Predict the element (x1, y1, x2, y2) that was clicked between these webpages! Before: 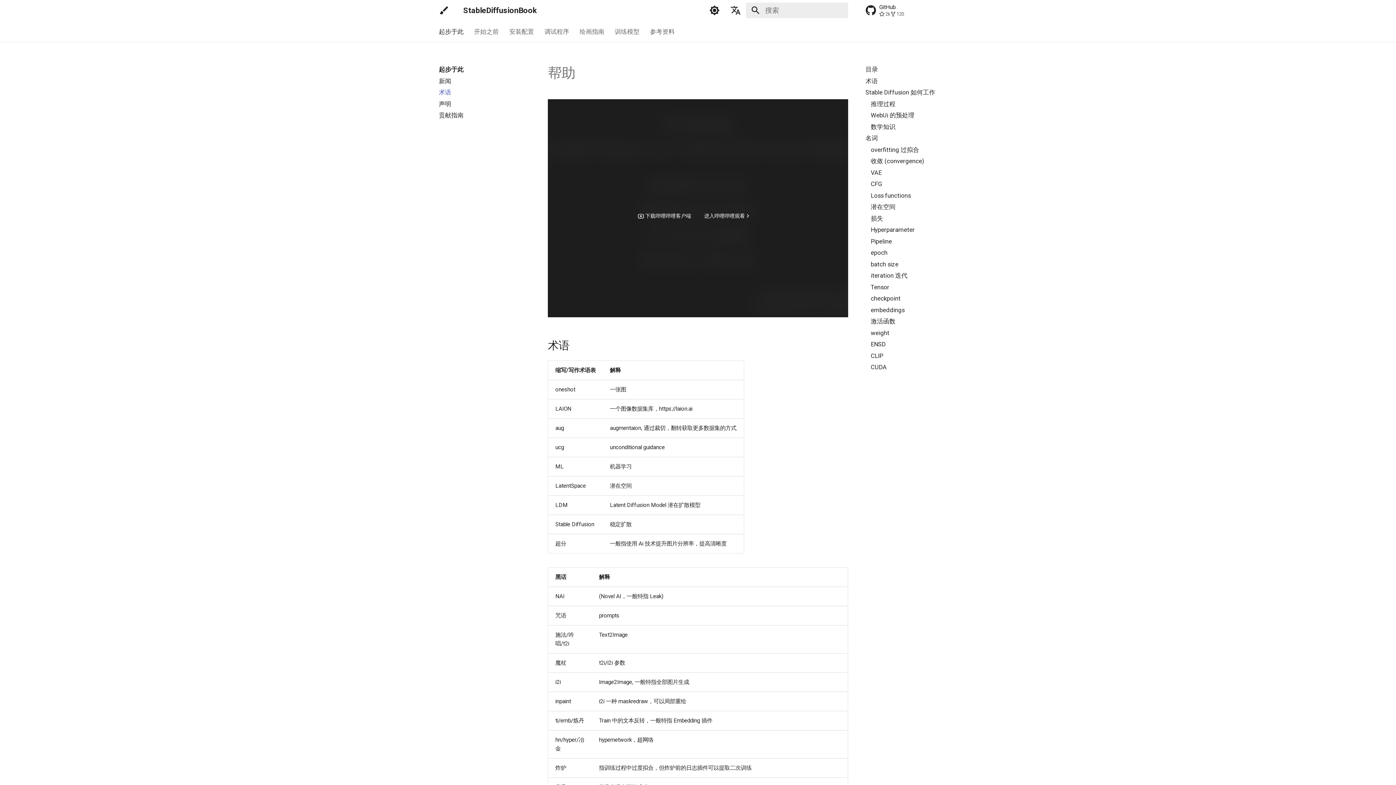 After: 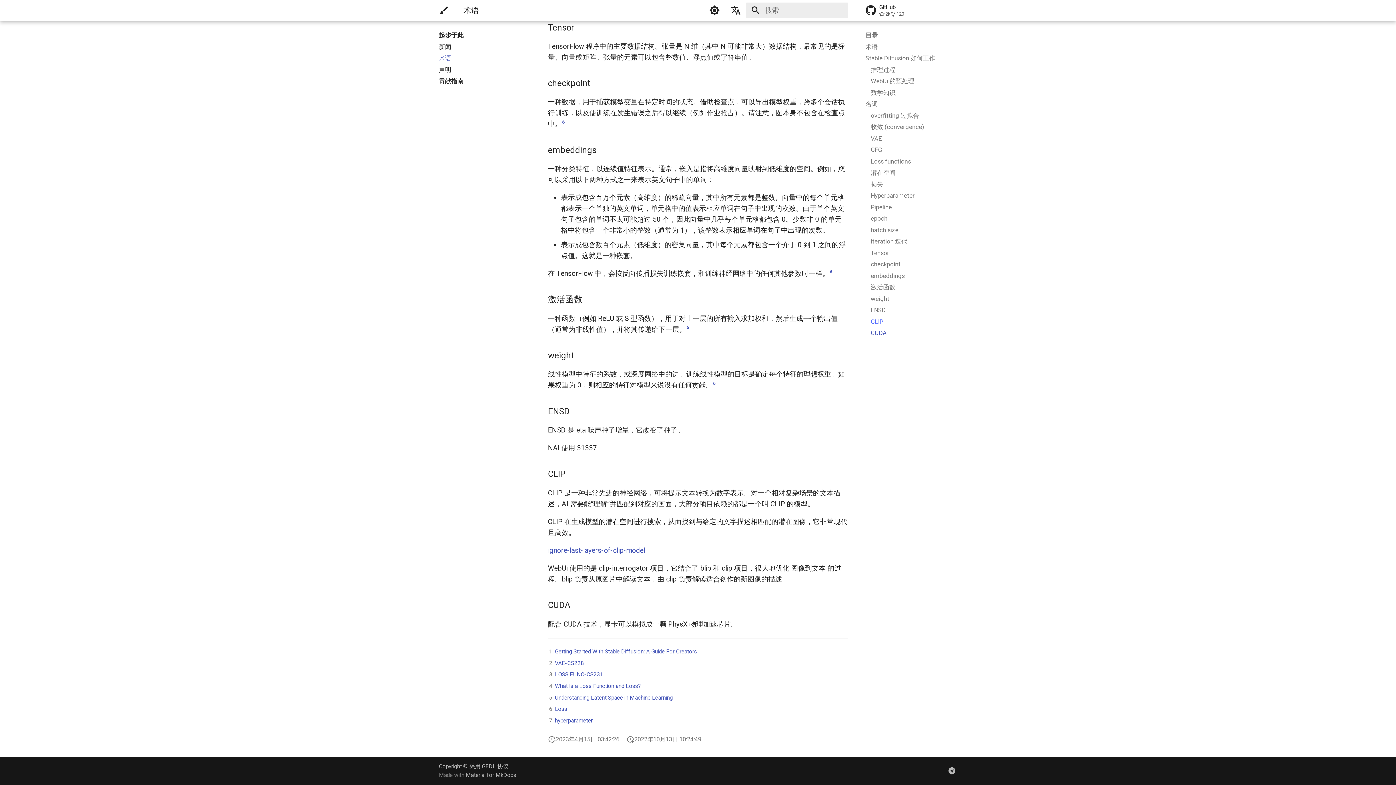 Action: label: 激活函数 bbox: (870, 317, 957, 325)